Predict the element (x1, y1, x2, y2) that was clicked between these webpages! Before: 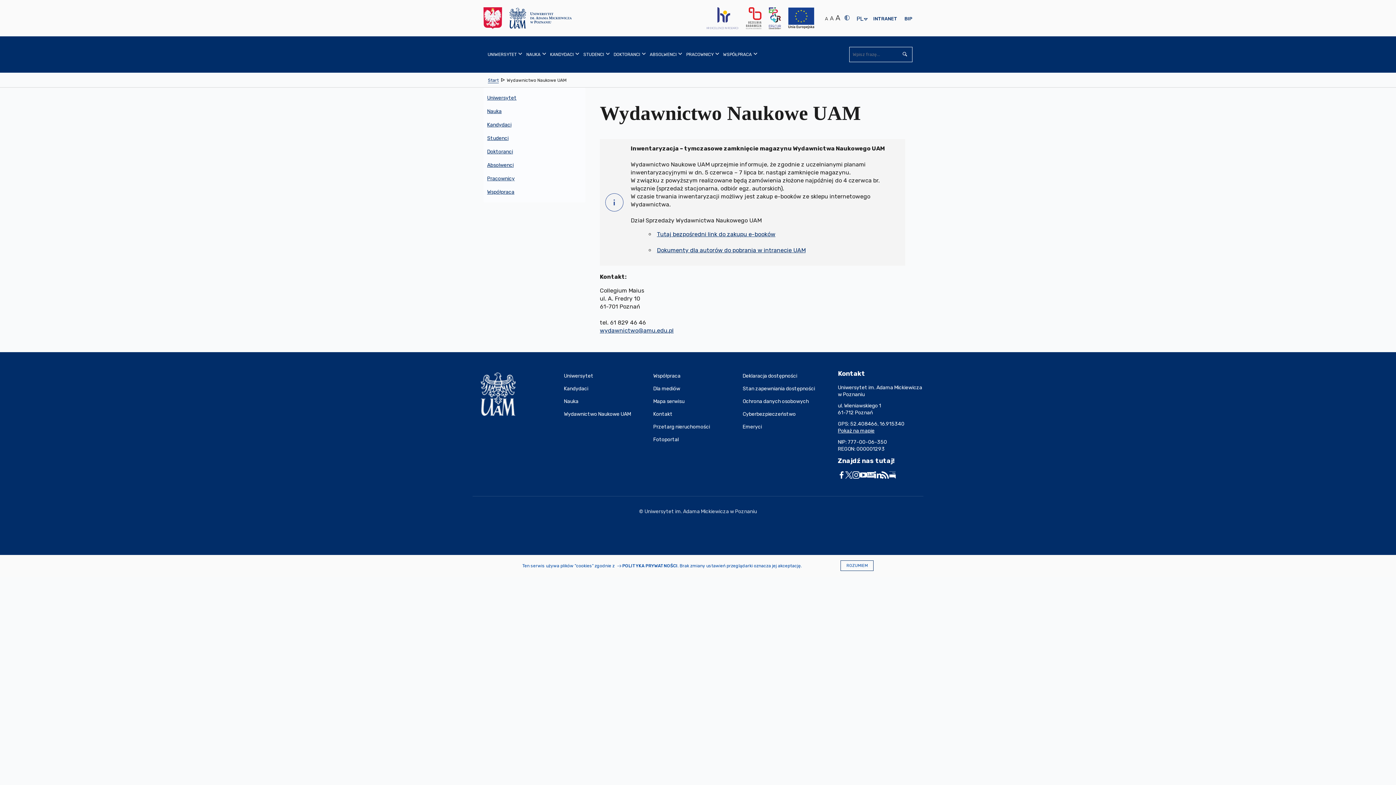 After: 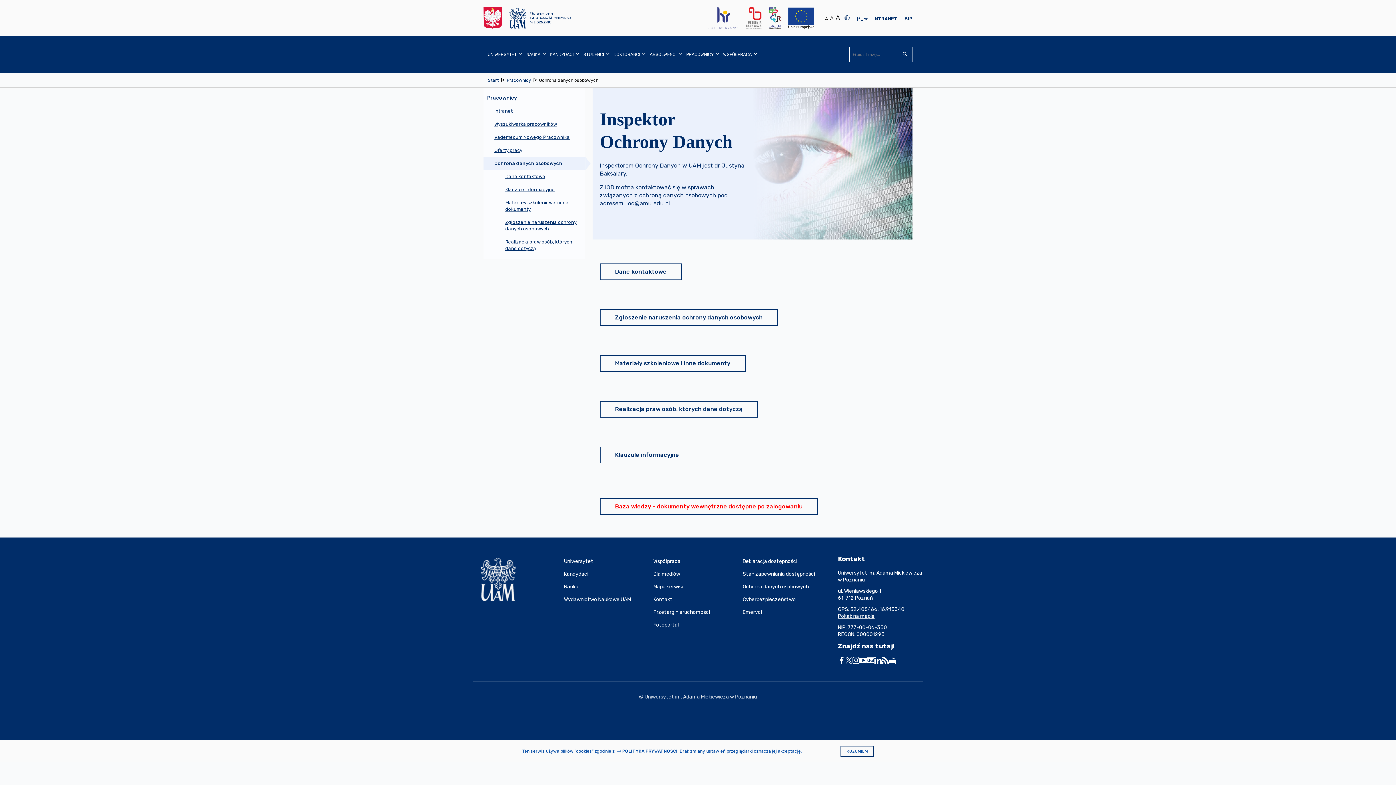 Action: bbox: (742, 395, 832, 407) label: Ochrona danych osobowych